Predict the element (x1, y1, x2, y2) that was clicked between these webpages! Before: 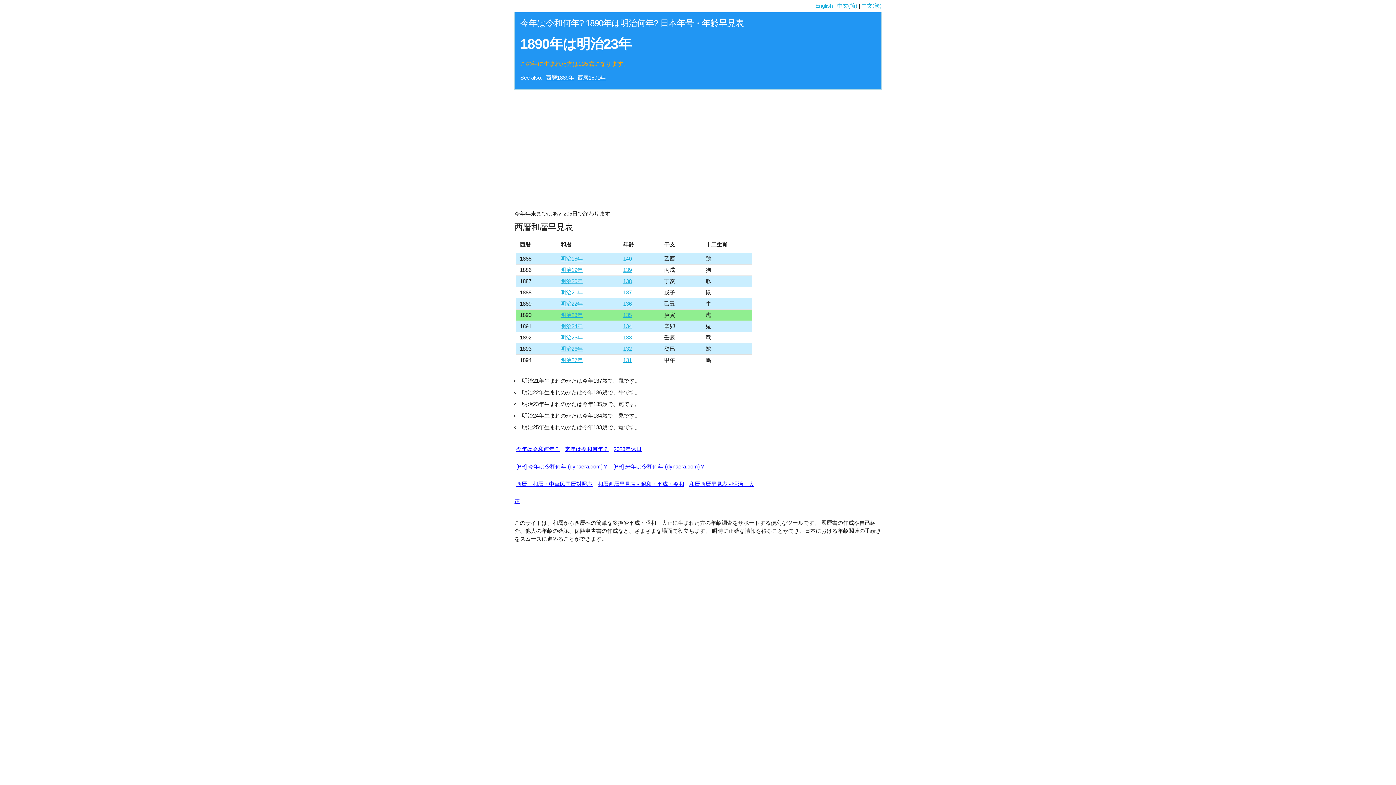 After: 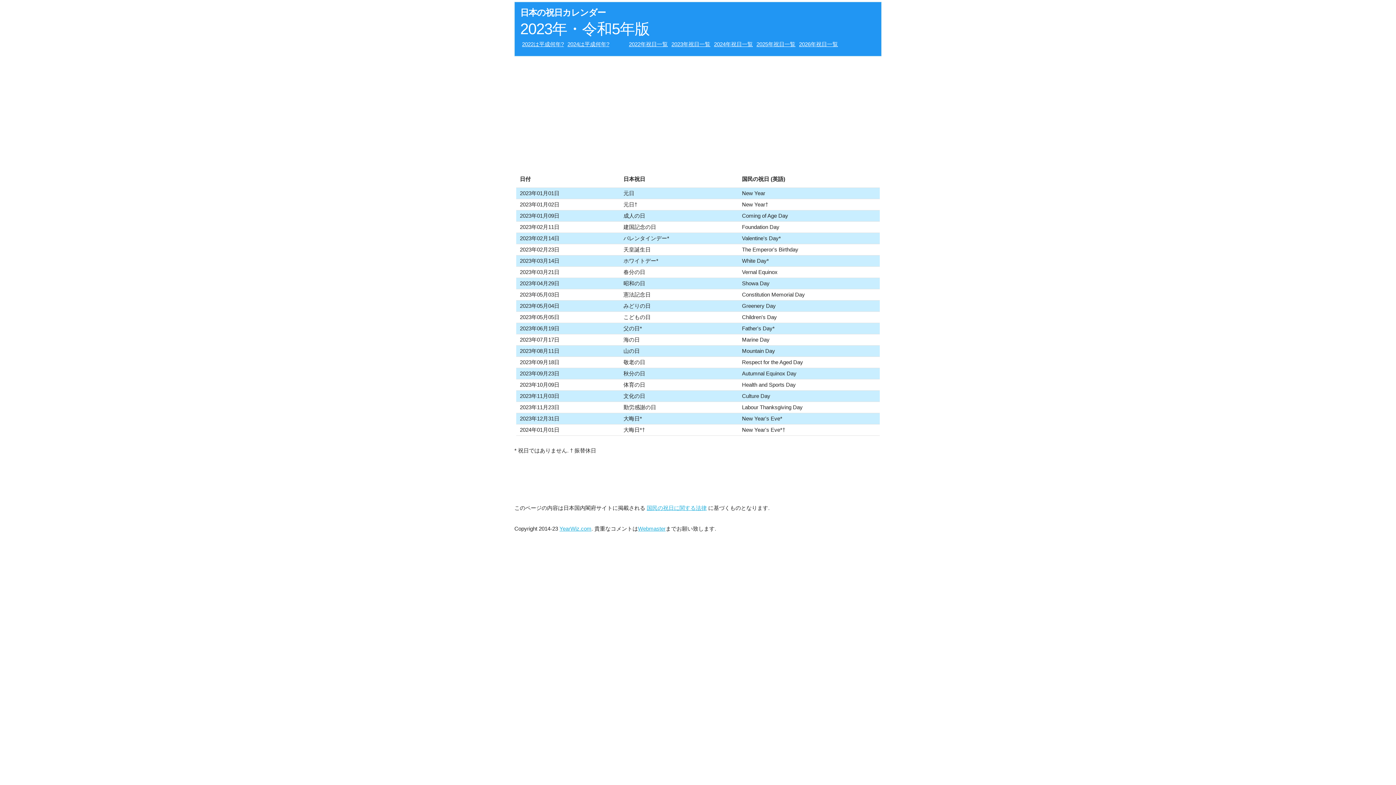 Action: label: 2023年休日 bbox: (613, 446, 641, 452)